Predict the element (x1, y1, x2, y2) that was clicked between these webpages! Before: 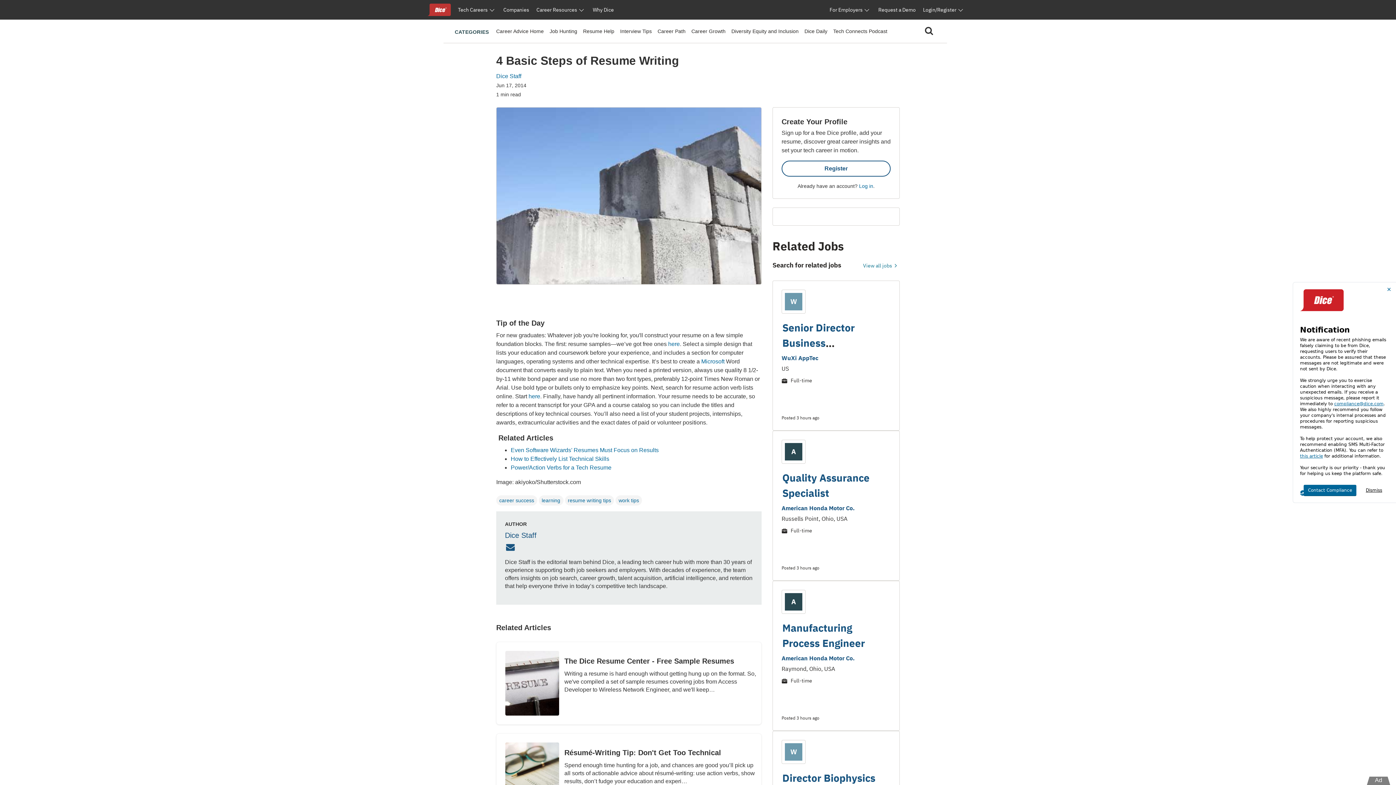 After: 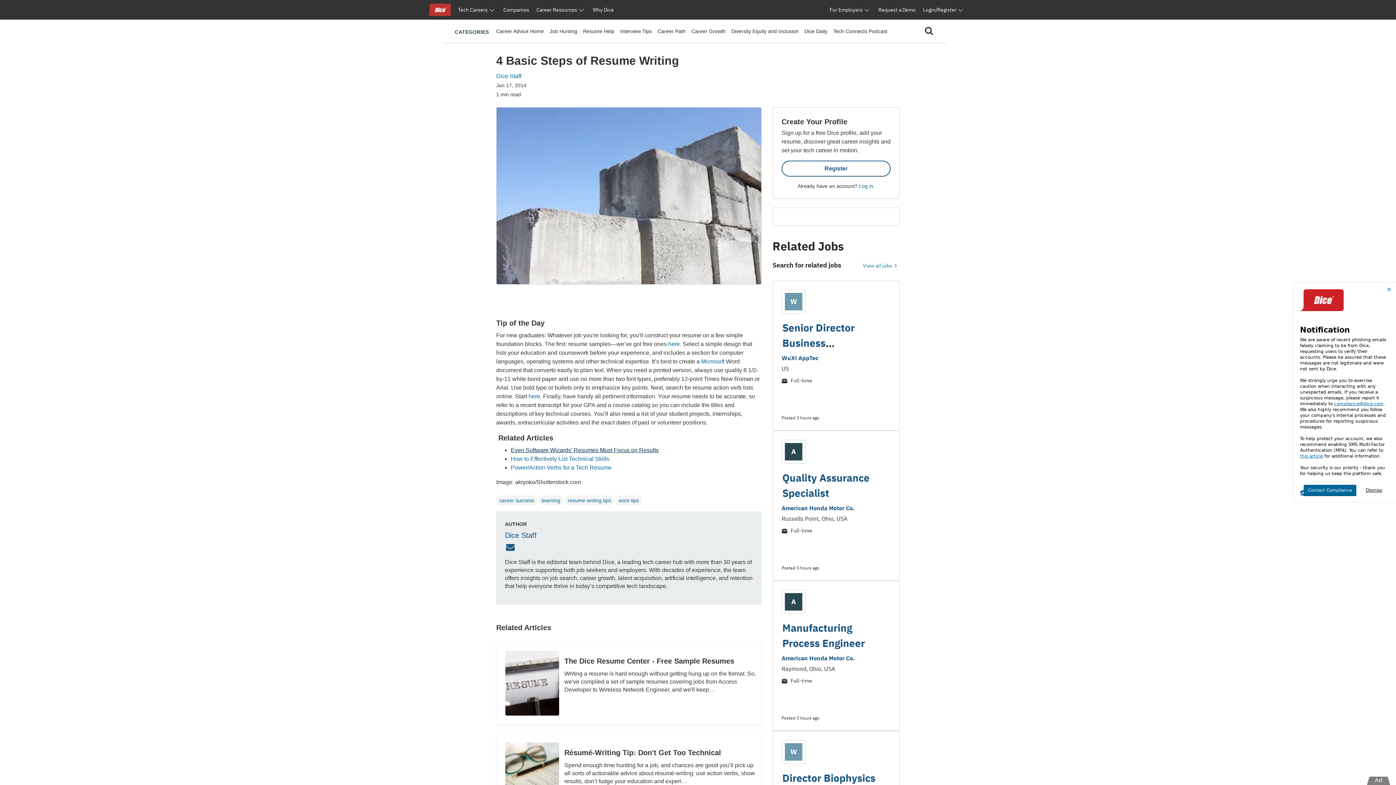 Action: bbox: (510, 447, 658, 453) label: Even Software Wizards’ Resumes Must Focus on Results